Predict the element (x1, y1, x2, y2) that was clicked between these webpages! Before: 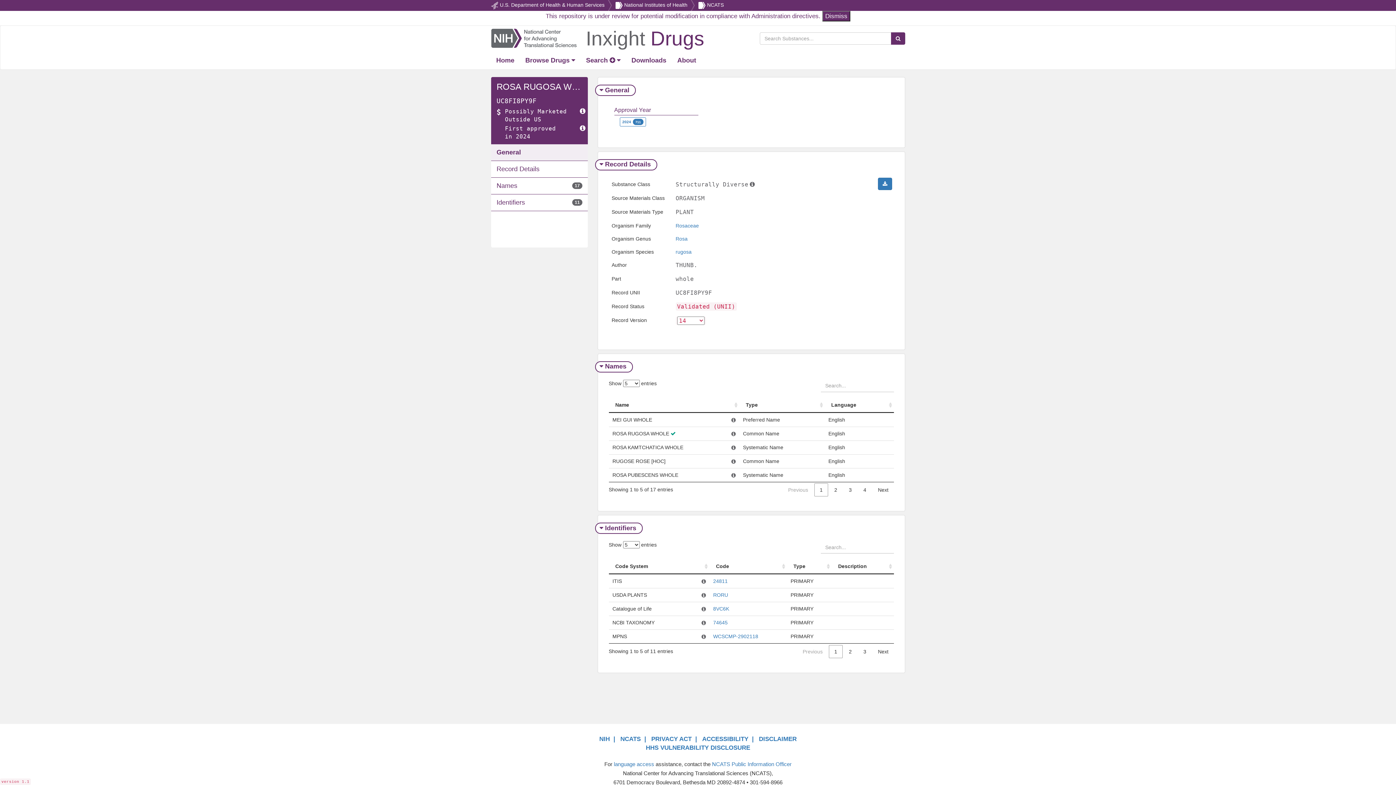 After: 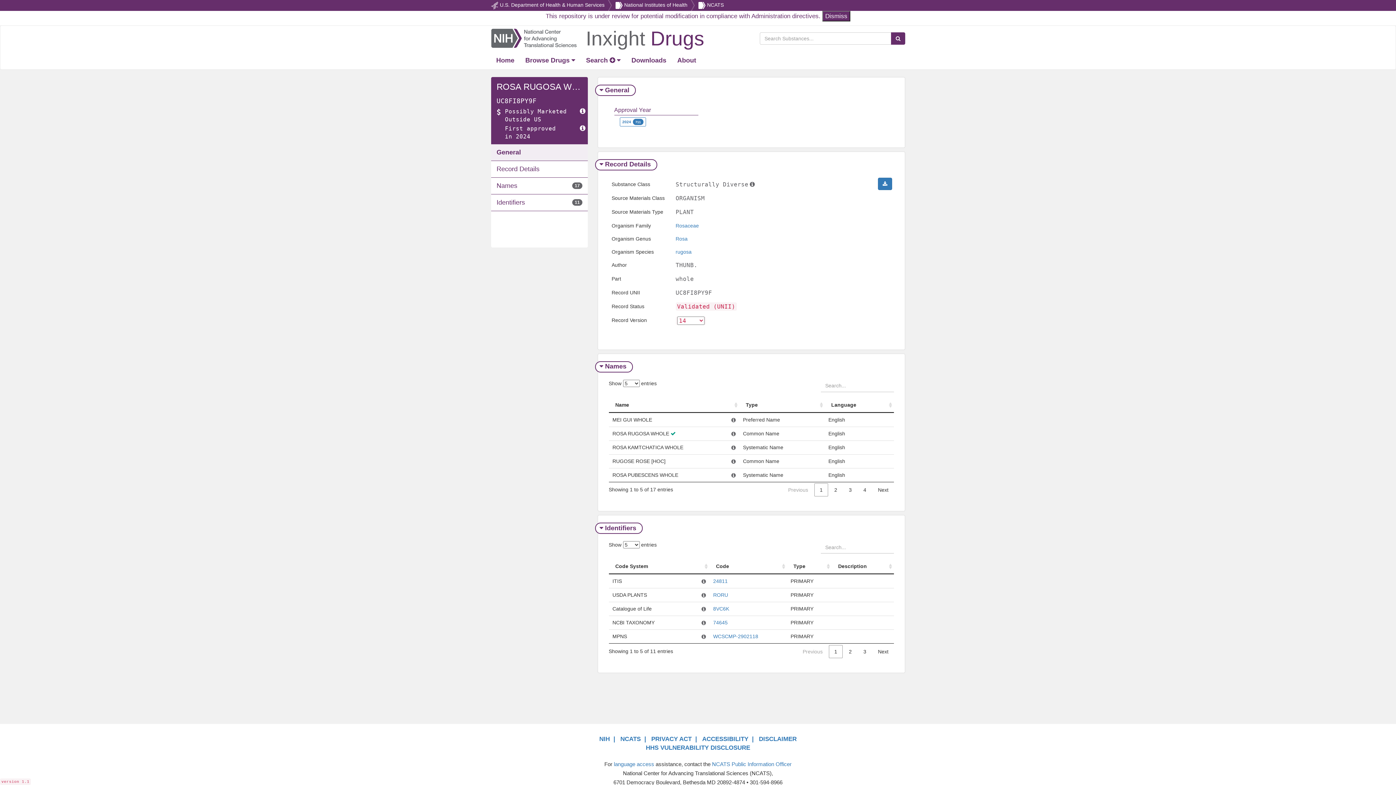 Action: label: 1 bbox: (829, 645, 842, 658)